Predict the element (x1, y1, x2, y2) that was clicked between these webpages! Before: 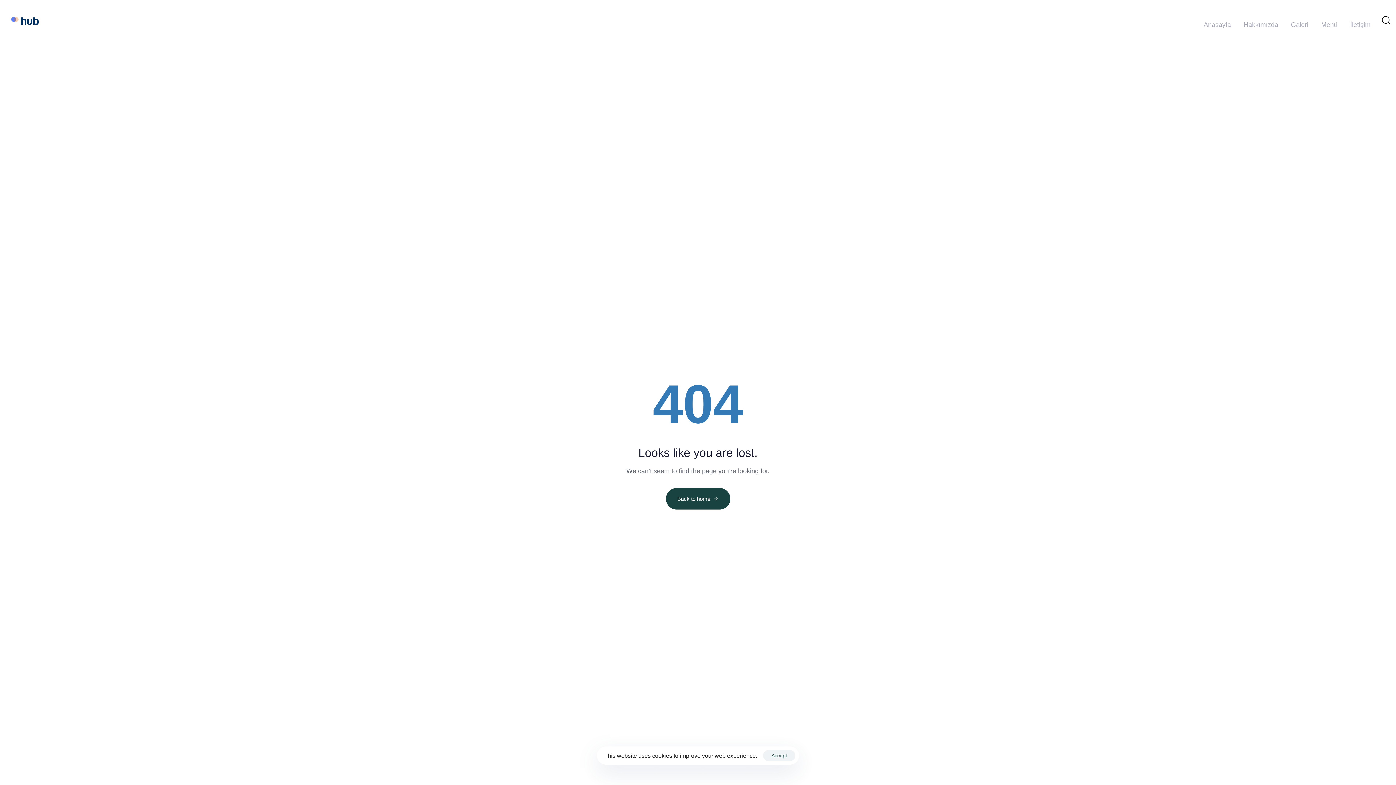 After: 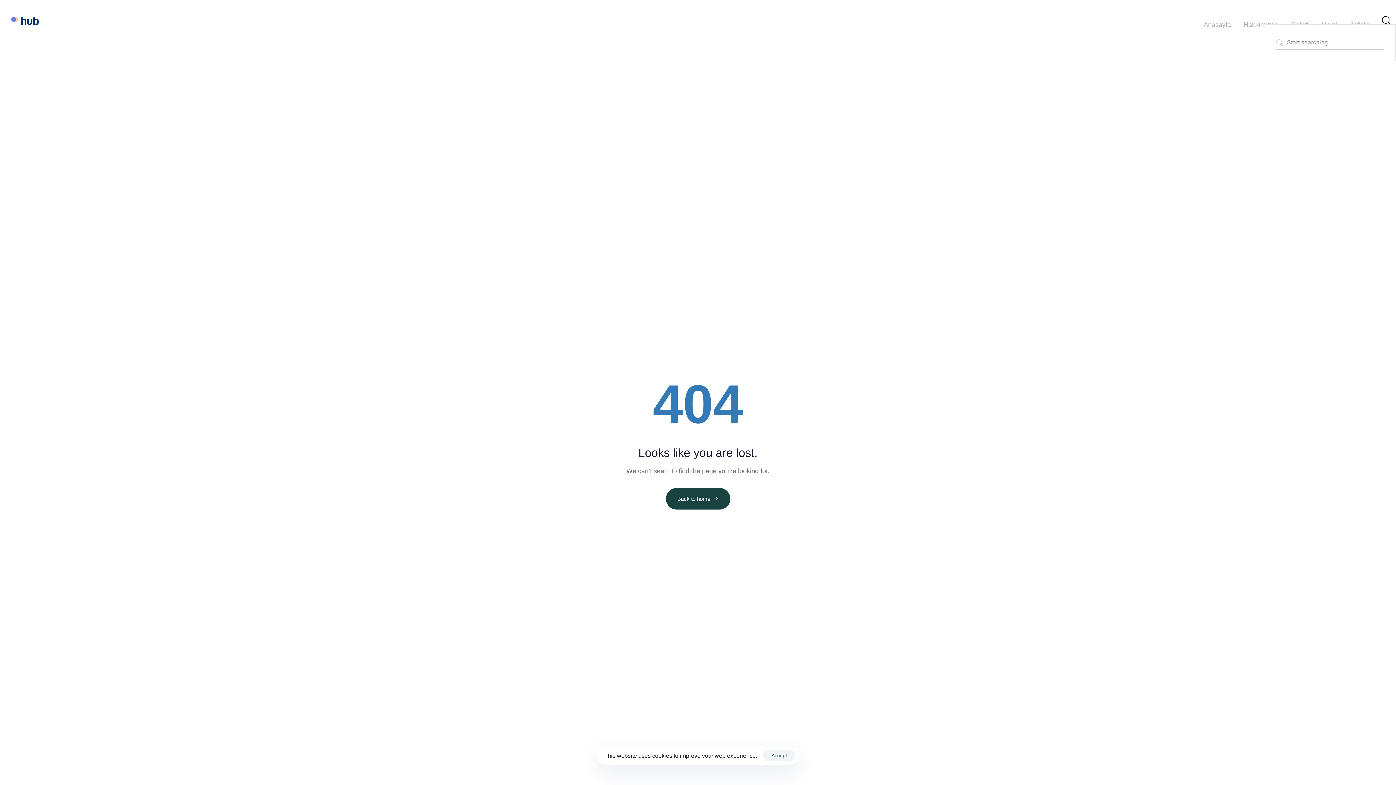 Action: label: Search bbox: (1381, 15, 1390, 24)